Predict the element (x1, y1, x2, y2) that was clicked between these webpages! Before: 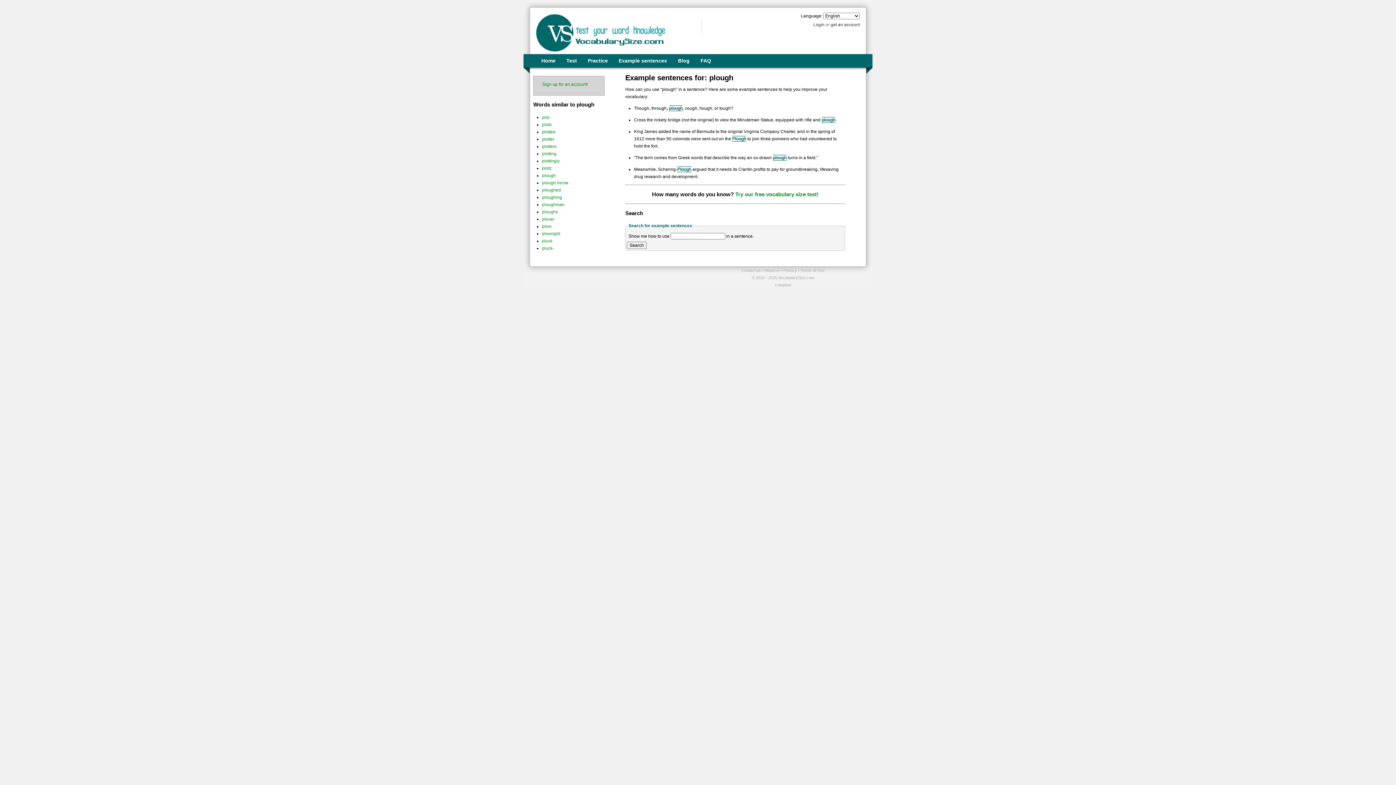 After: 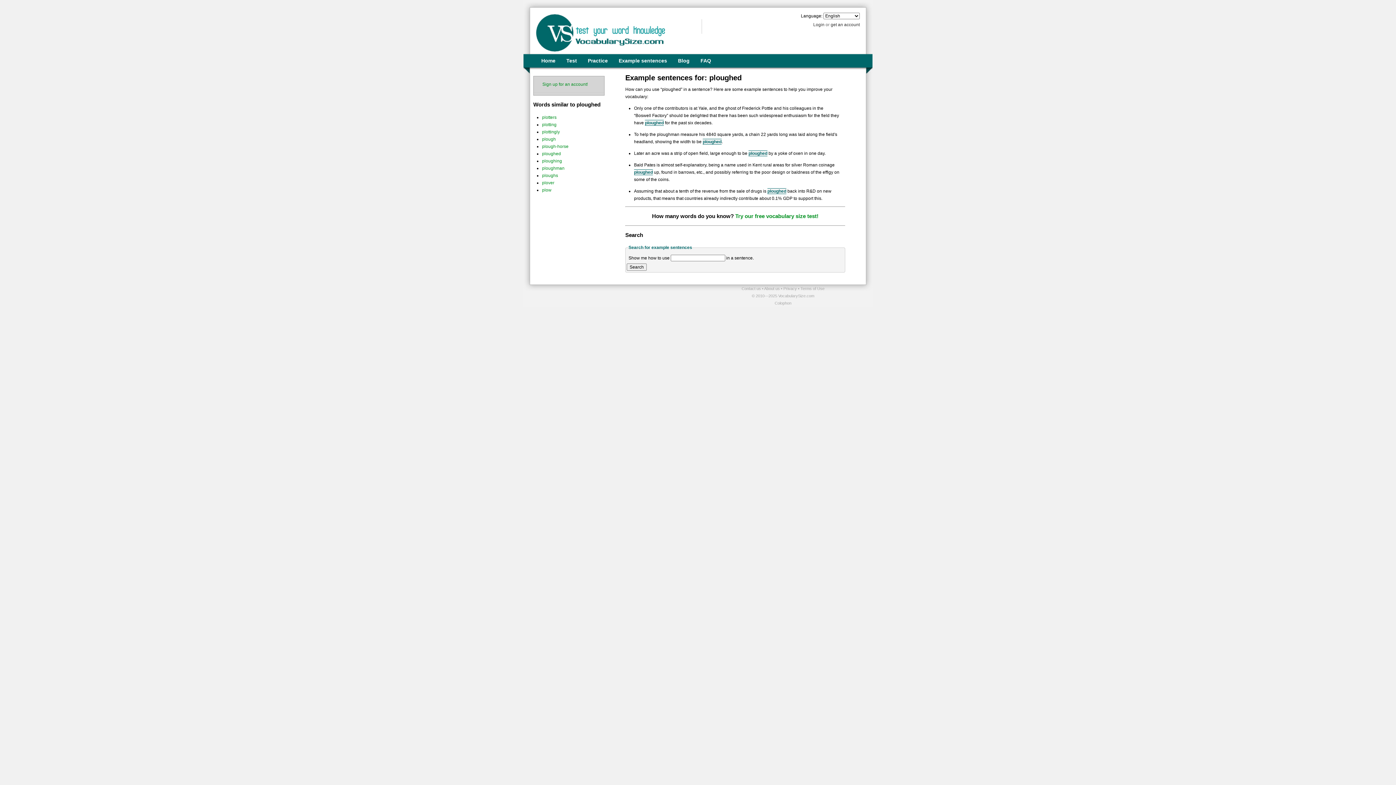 Action: label: ploughed bbox: (542, 187, 561, 192)